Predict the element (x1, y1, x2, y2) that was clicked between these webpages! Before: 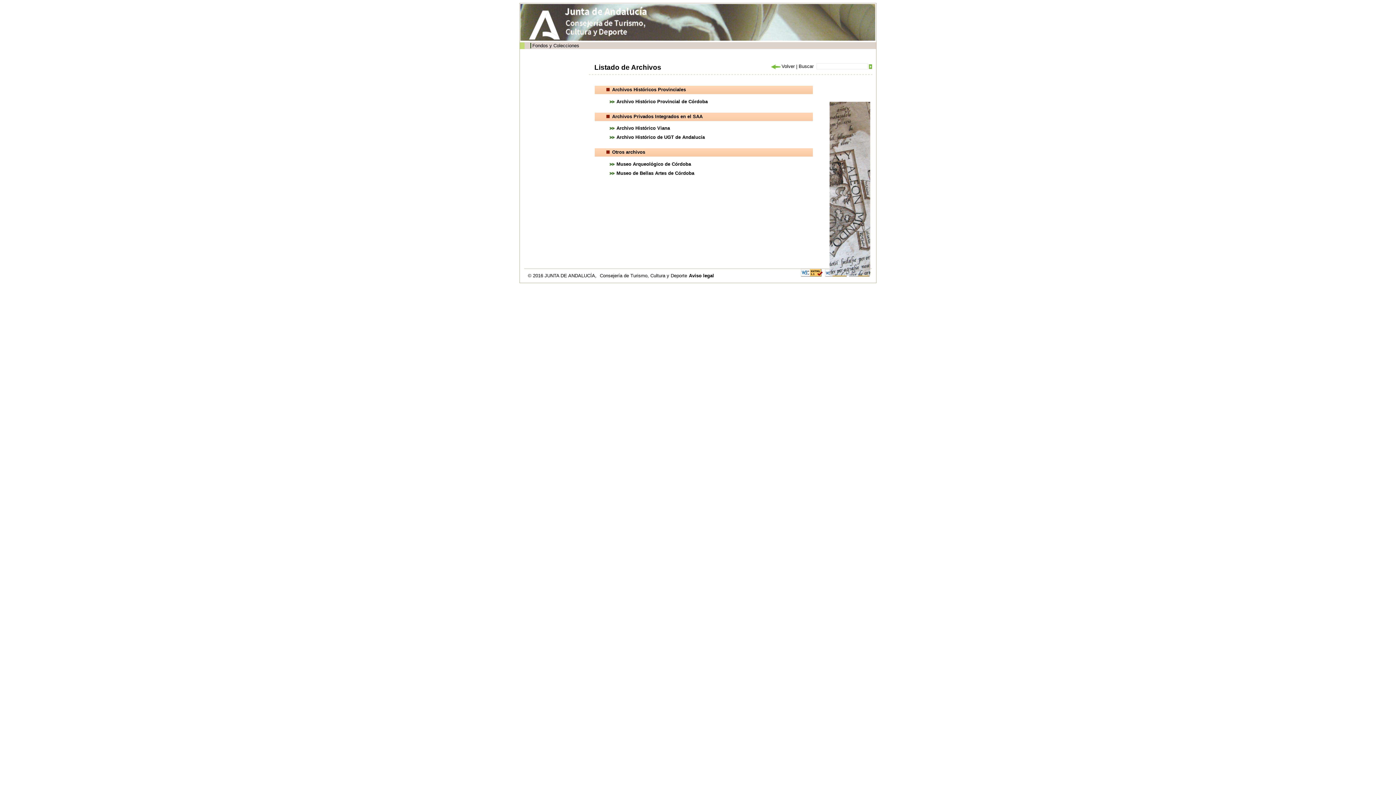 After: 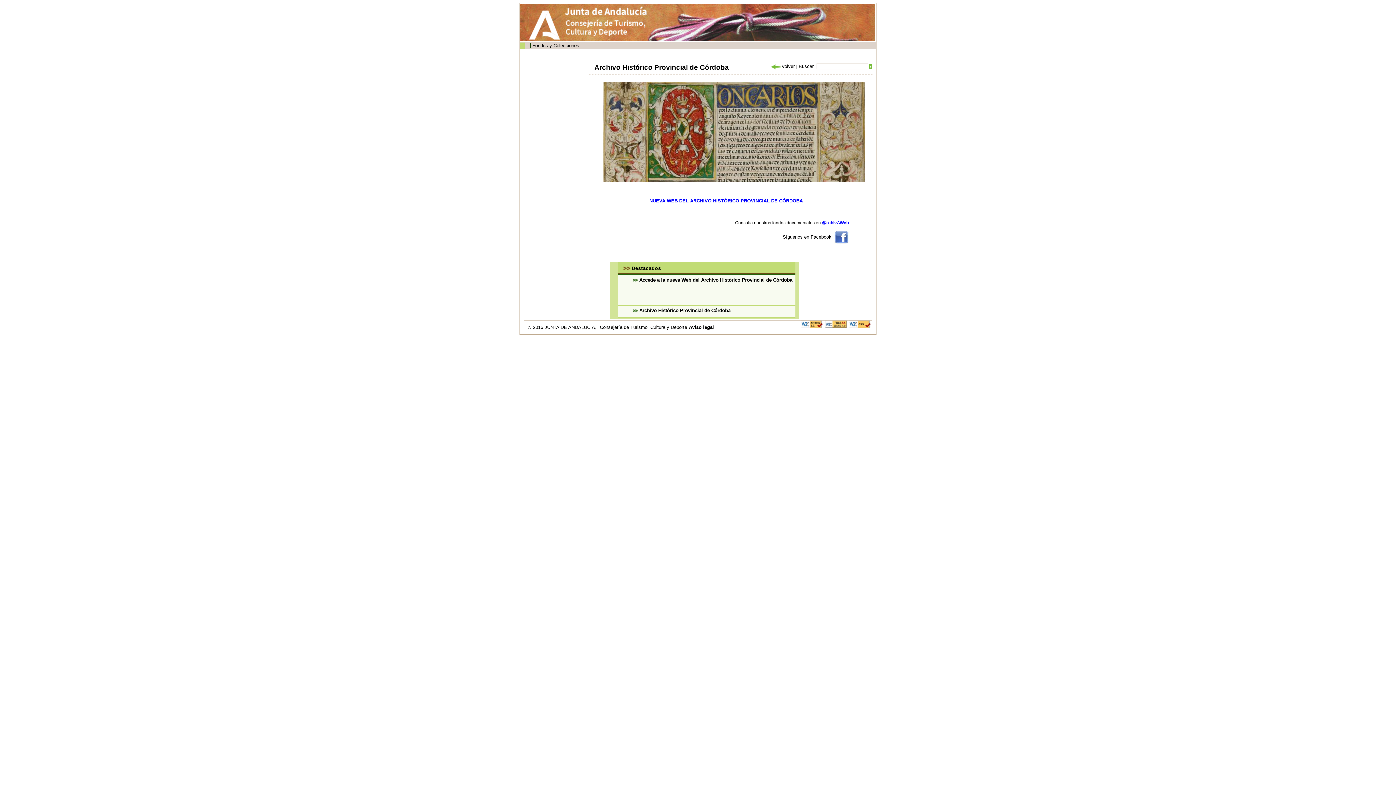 Action: label: Archivo Histórico Provincial de Córdoba bbox: (616, 98, 707, 104)